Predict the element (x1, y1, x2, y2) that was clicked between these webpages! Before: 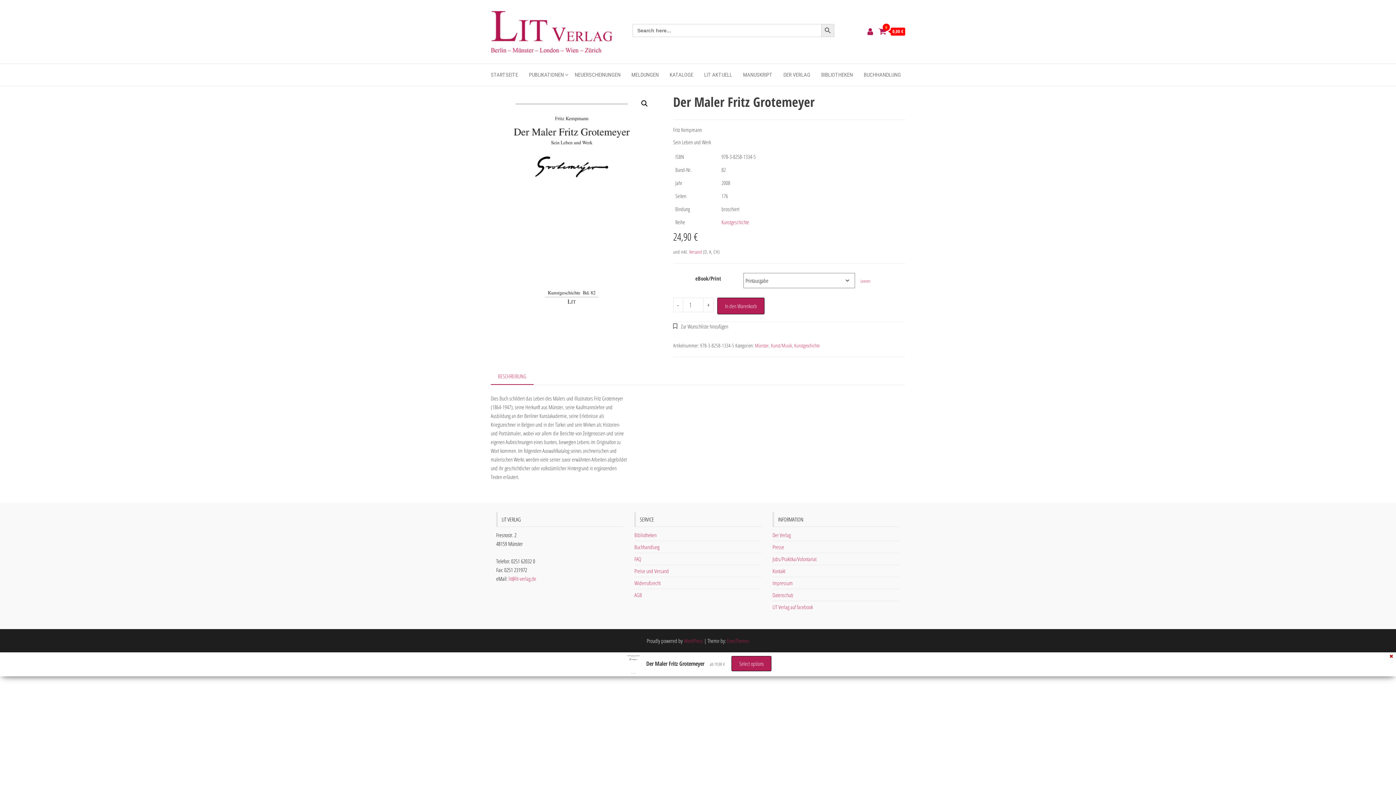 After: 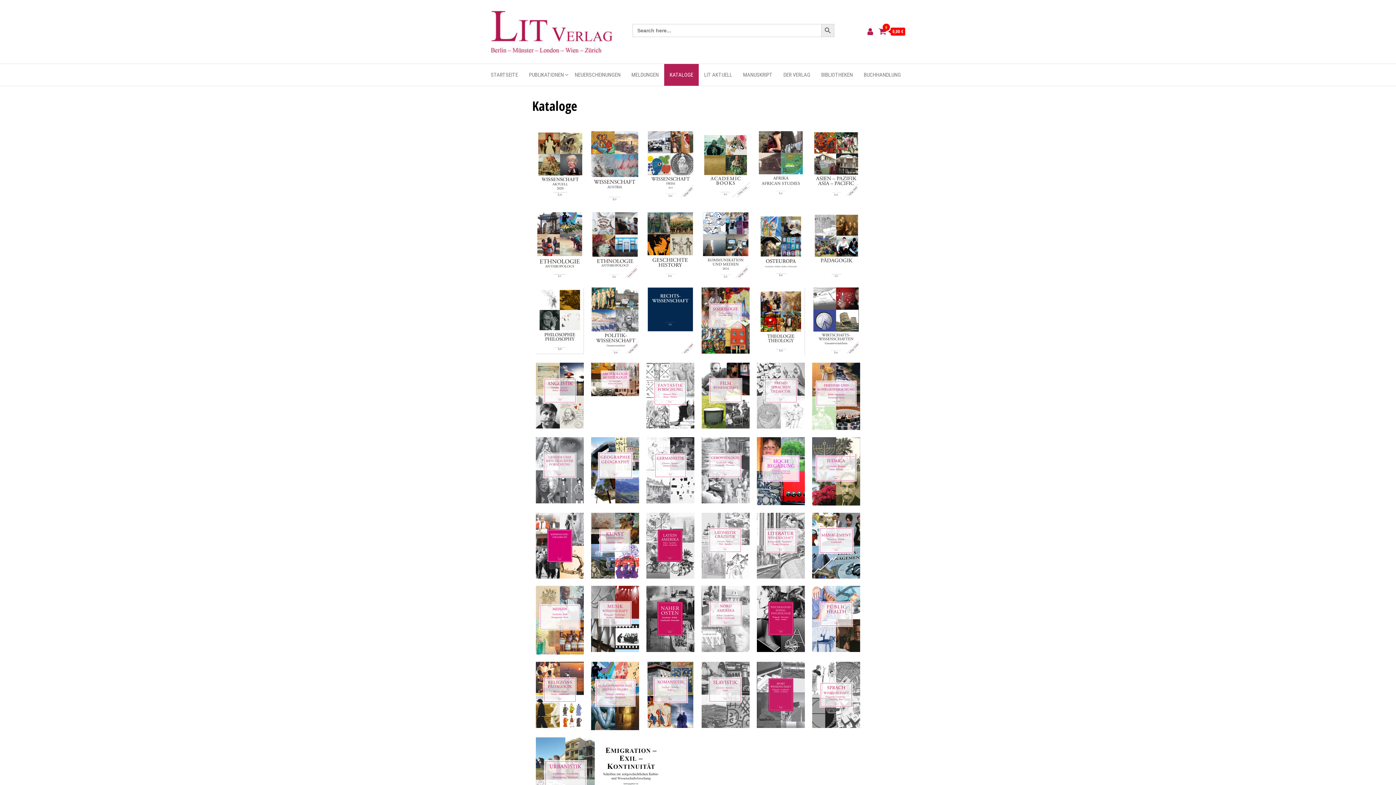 Action: label: KATALOGE bbox: (664, 64, 698, 85)